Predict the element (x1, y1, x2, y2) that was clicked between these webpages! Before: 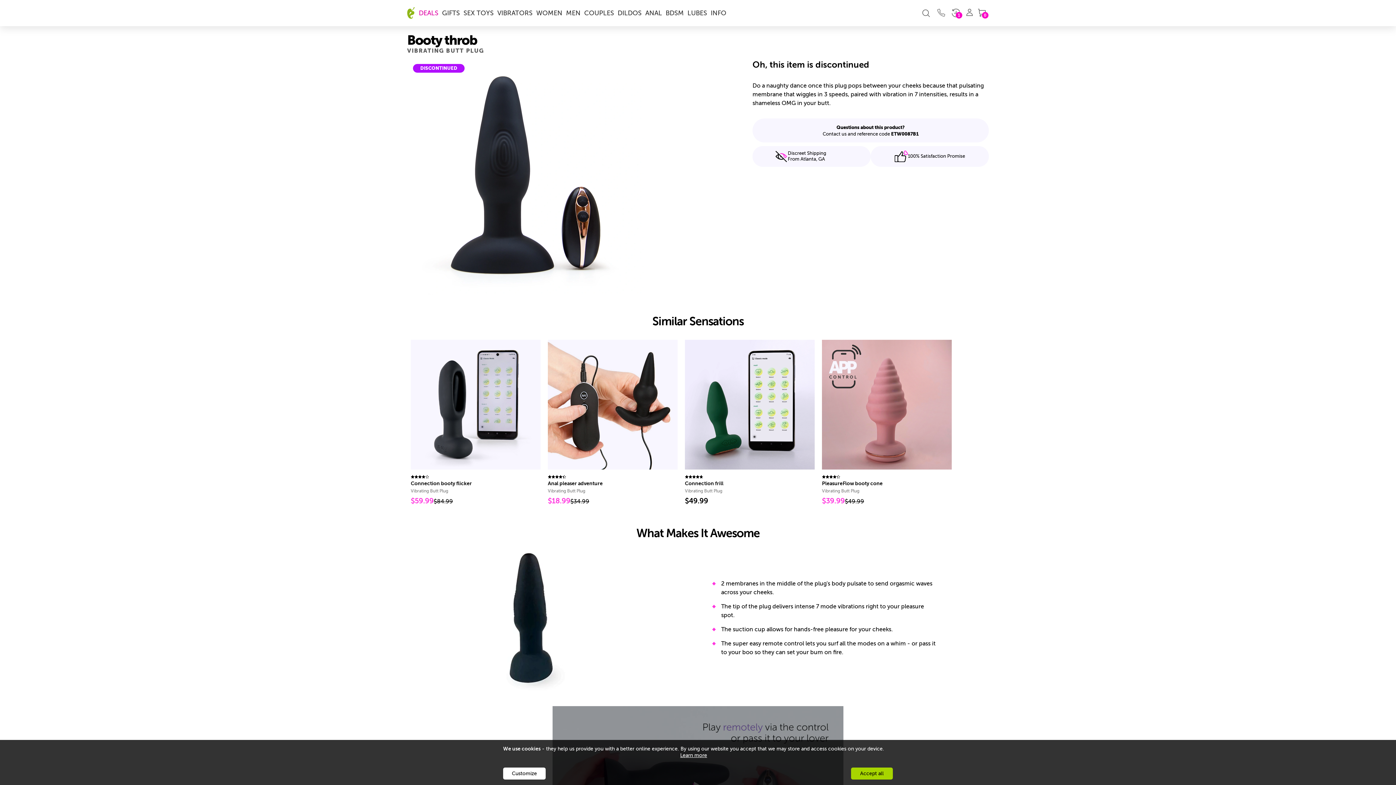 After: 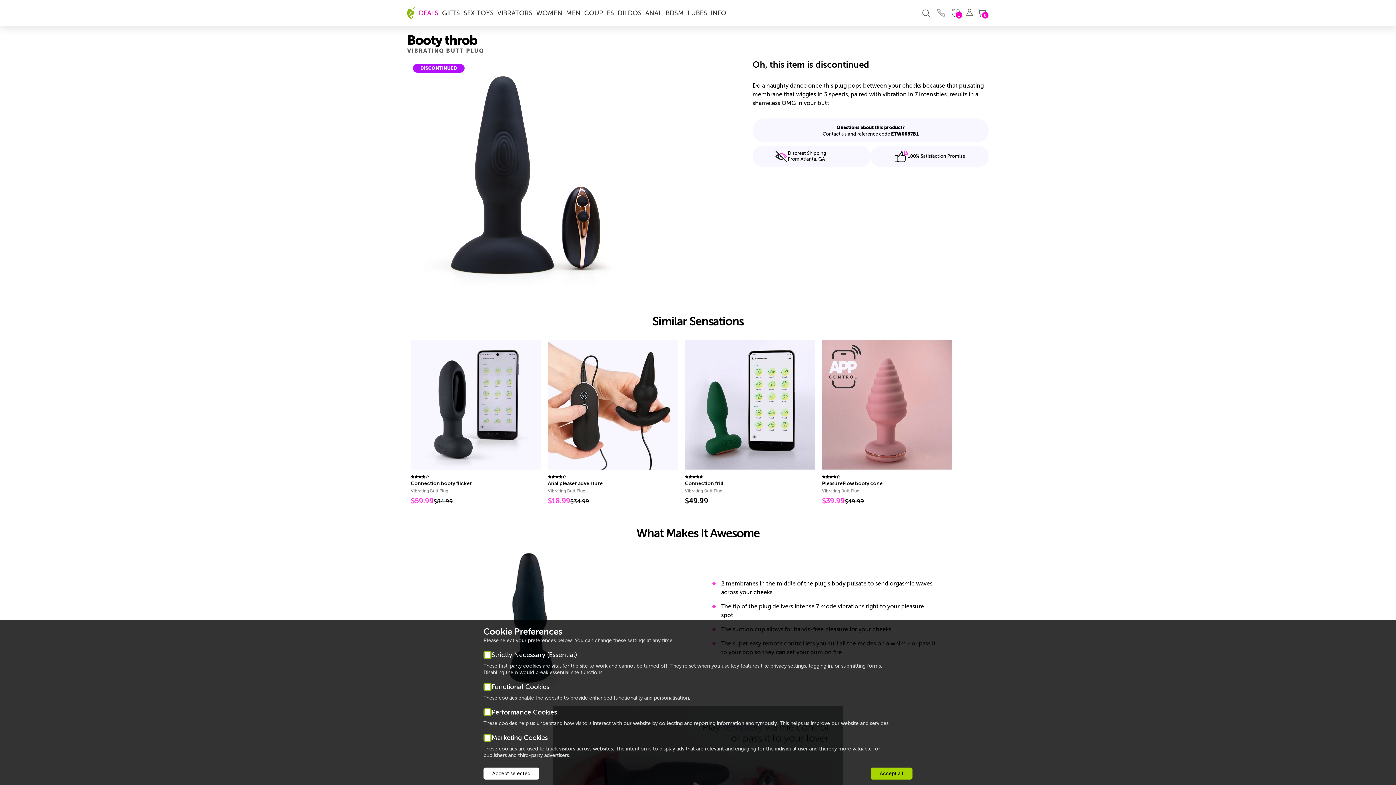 Action: label: Customize bbox: (503, 768, 545, 780)